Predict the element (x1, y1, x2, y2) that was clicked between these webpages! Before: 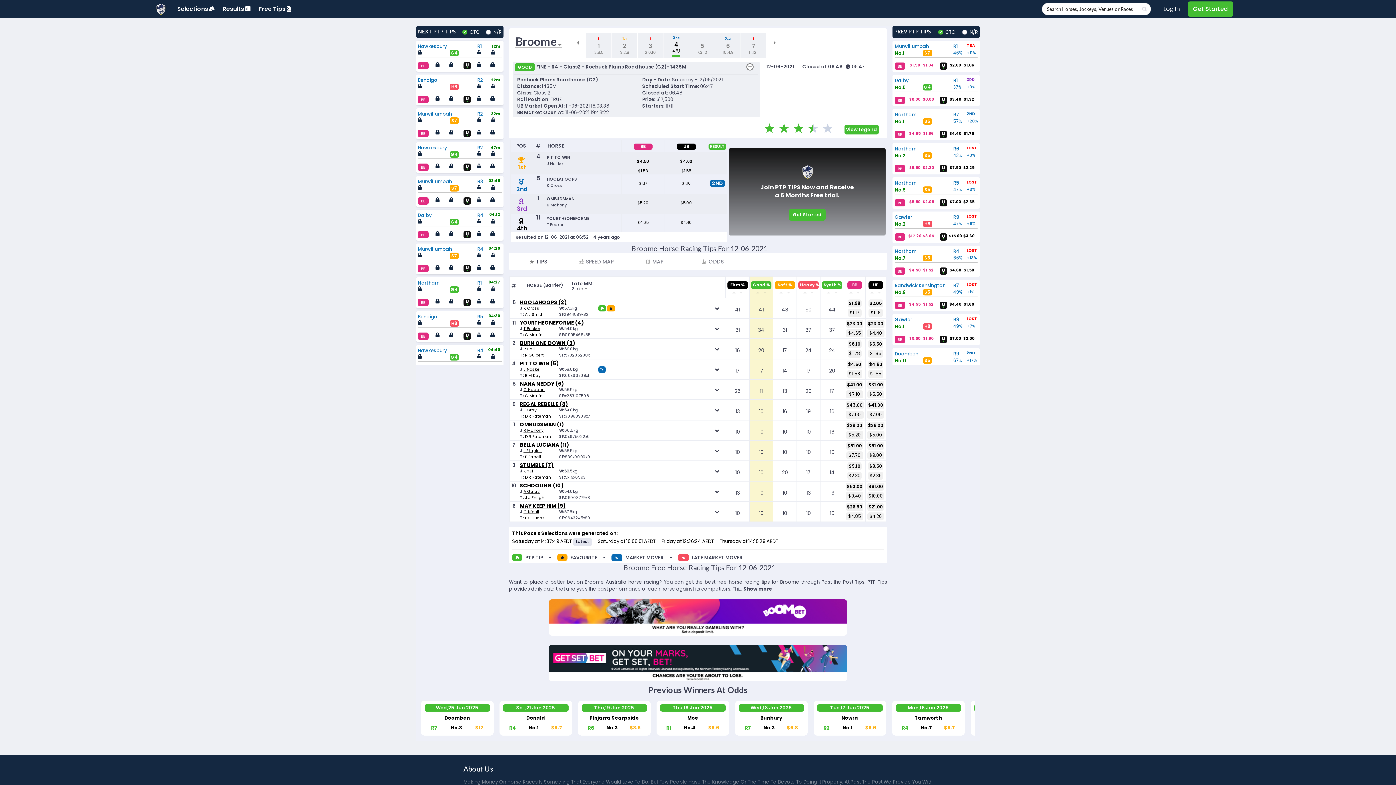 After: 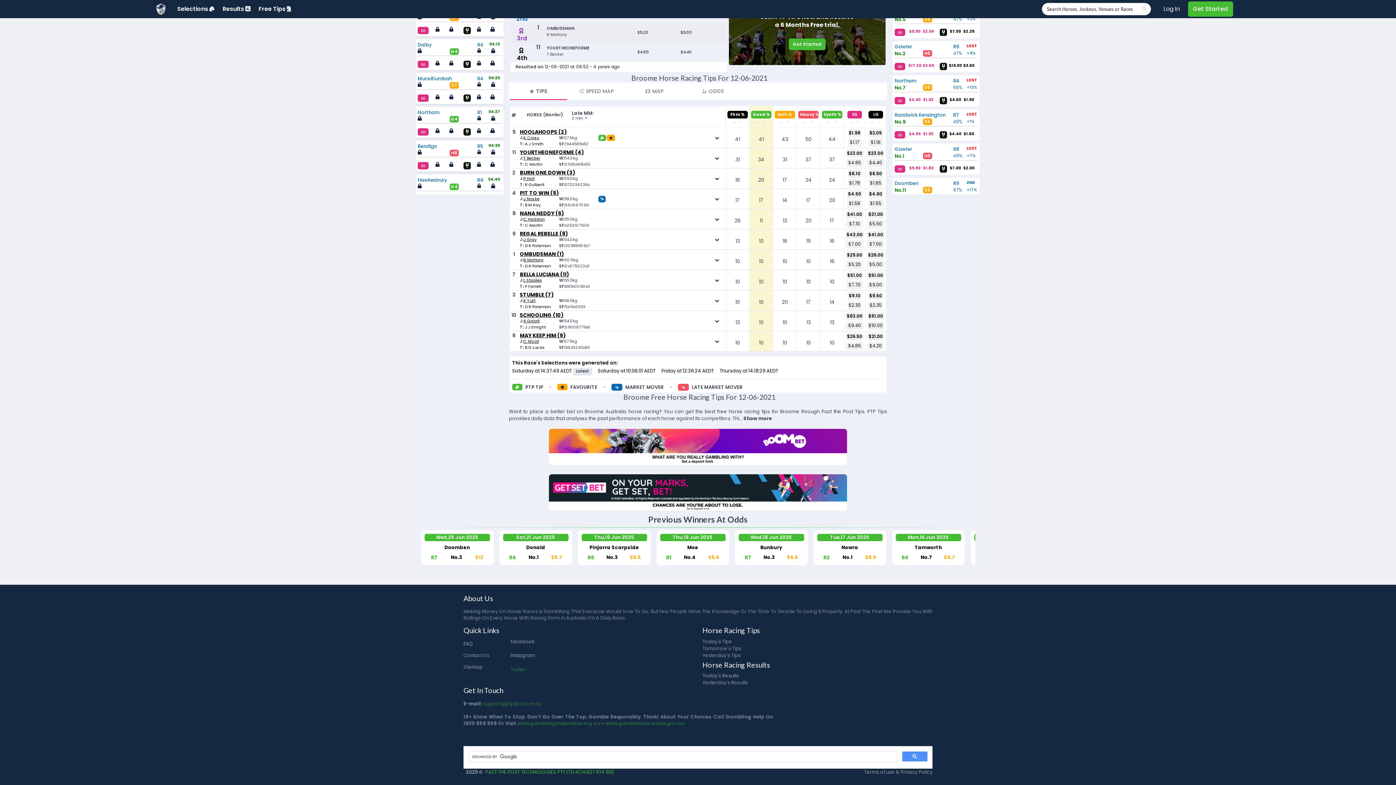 Action: bbox: (510, 487, 535, 494) label: Twitter